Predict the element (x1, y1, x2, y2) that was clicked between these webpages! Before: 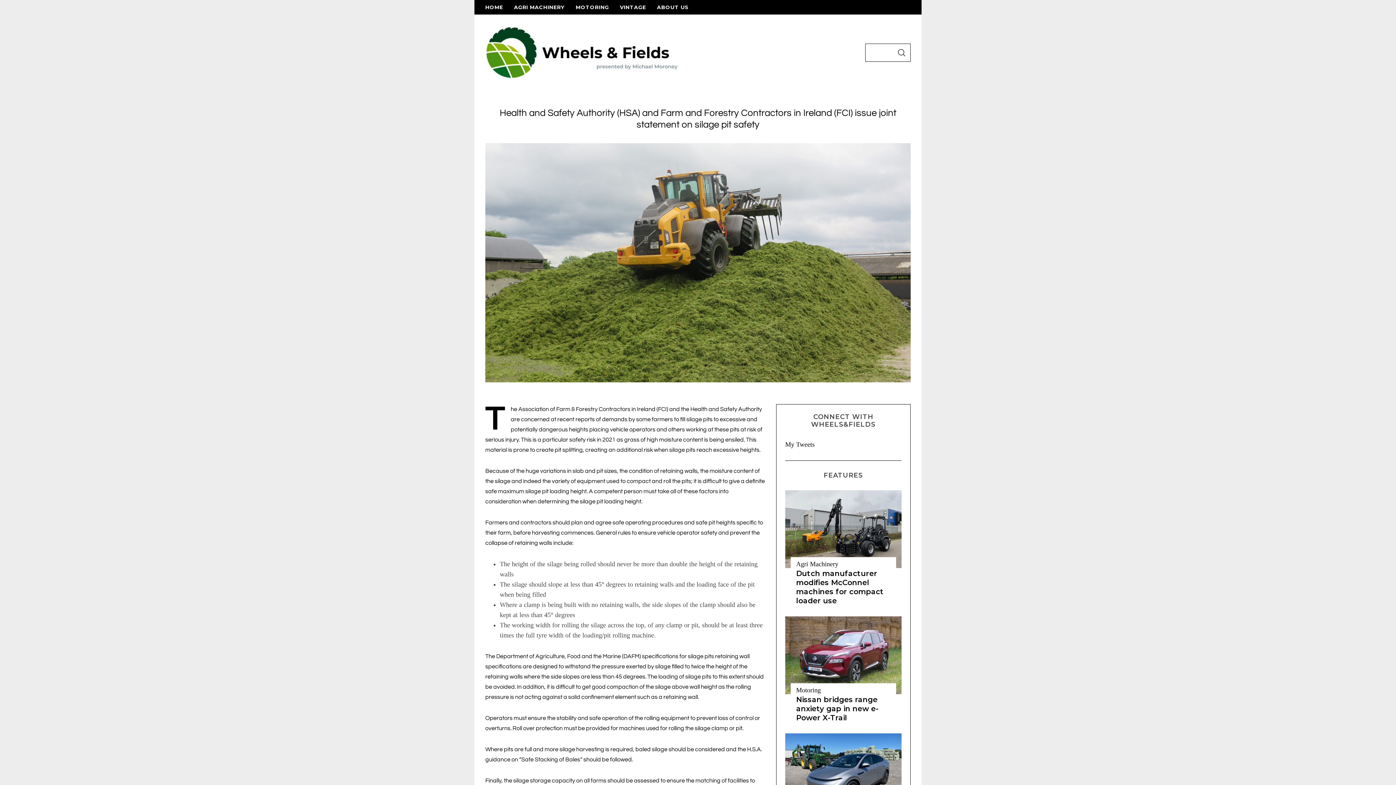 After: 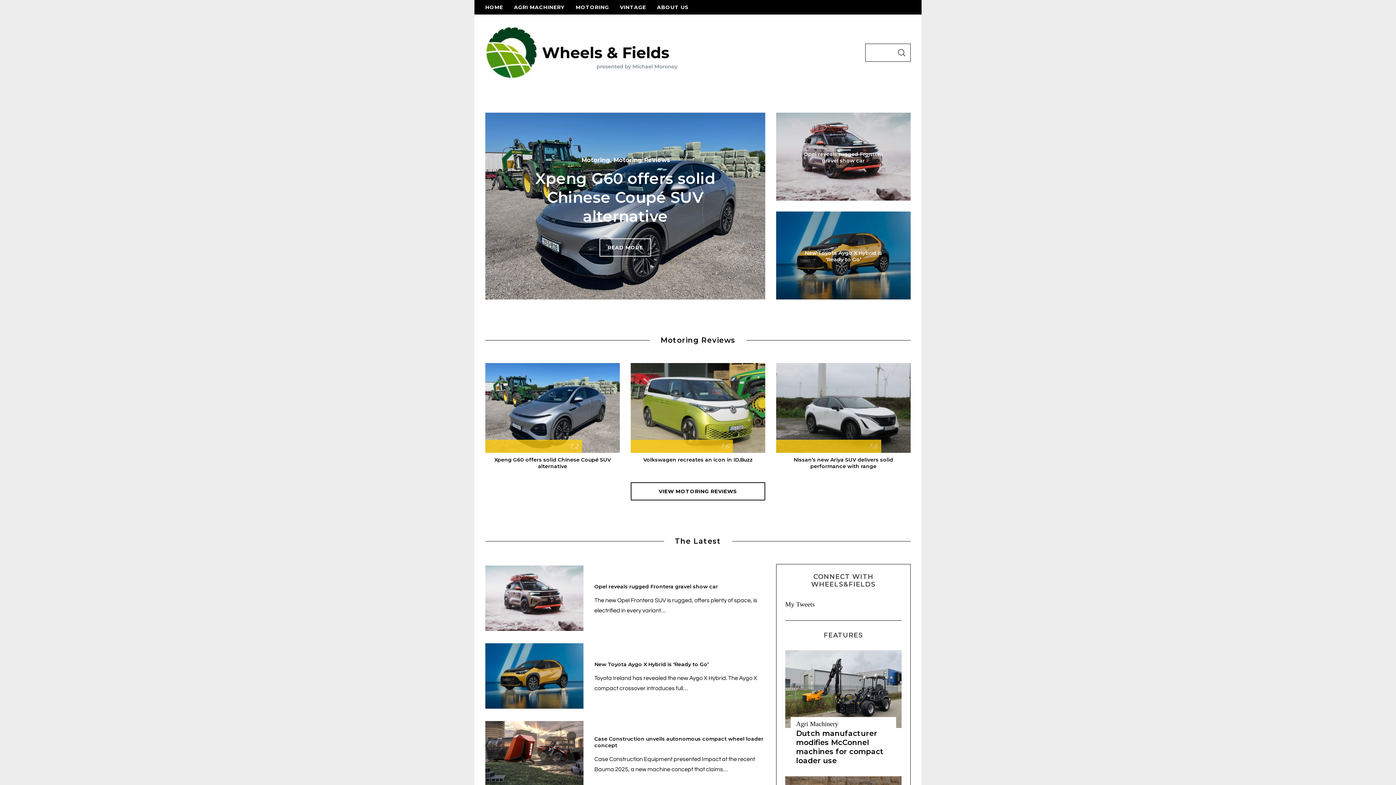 Action: bbox: (485, 25, 685, 80)